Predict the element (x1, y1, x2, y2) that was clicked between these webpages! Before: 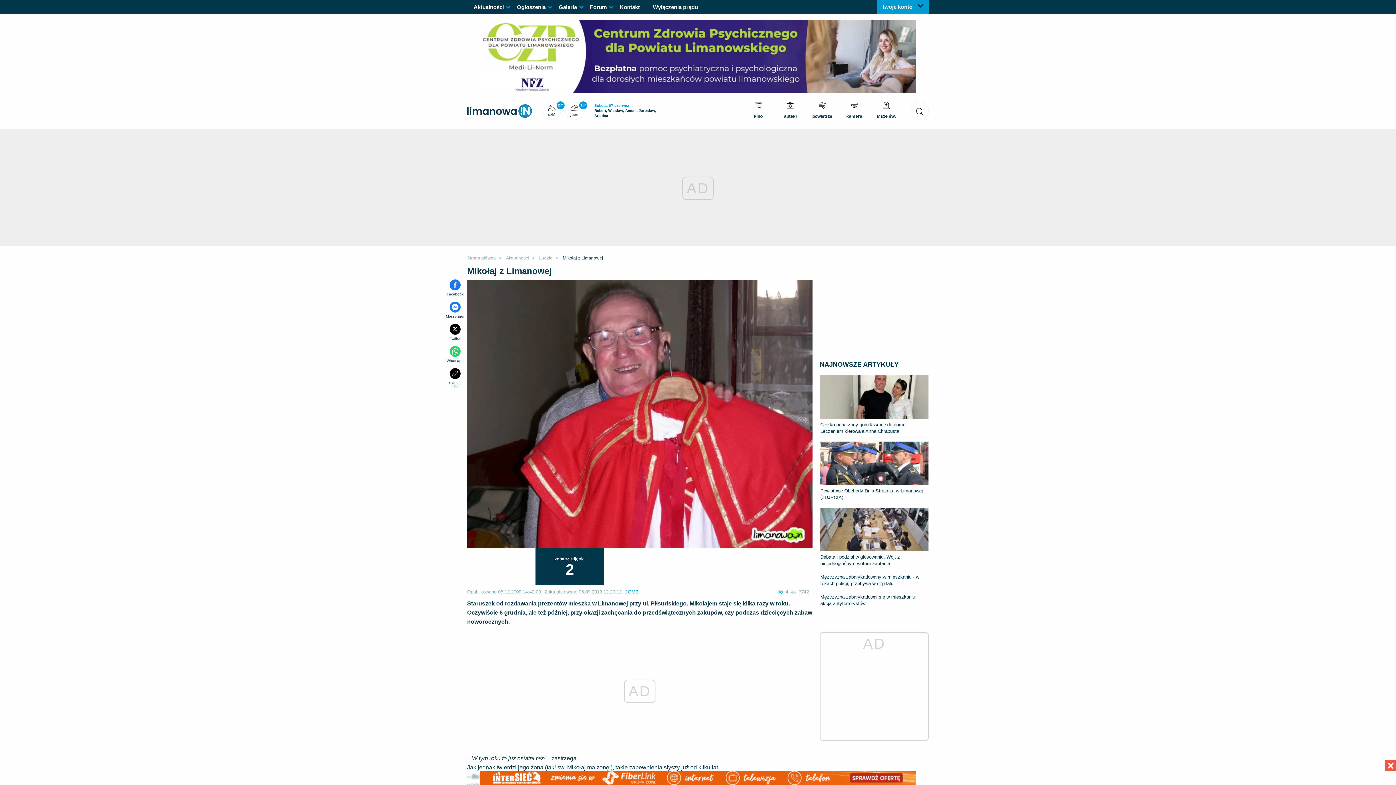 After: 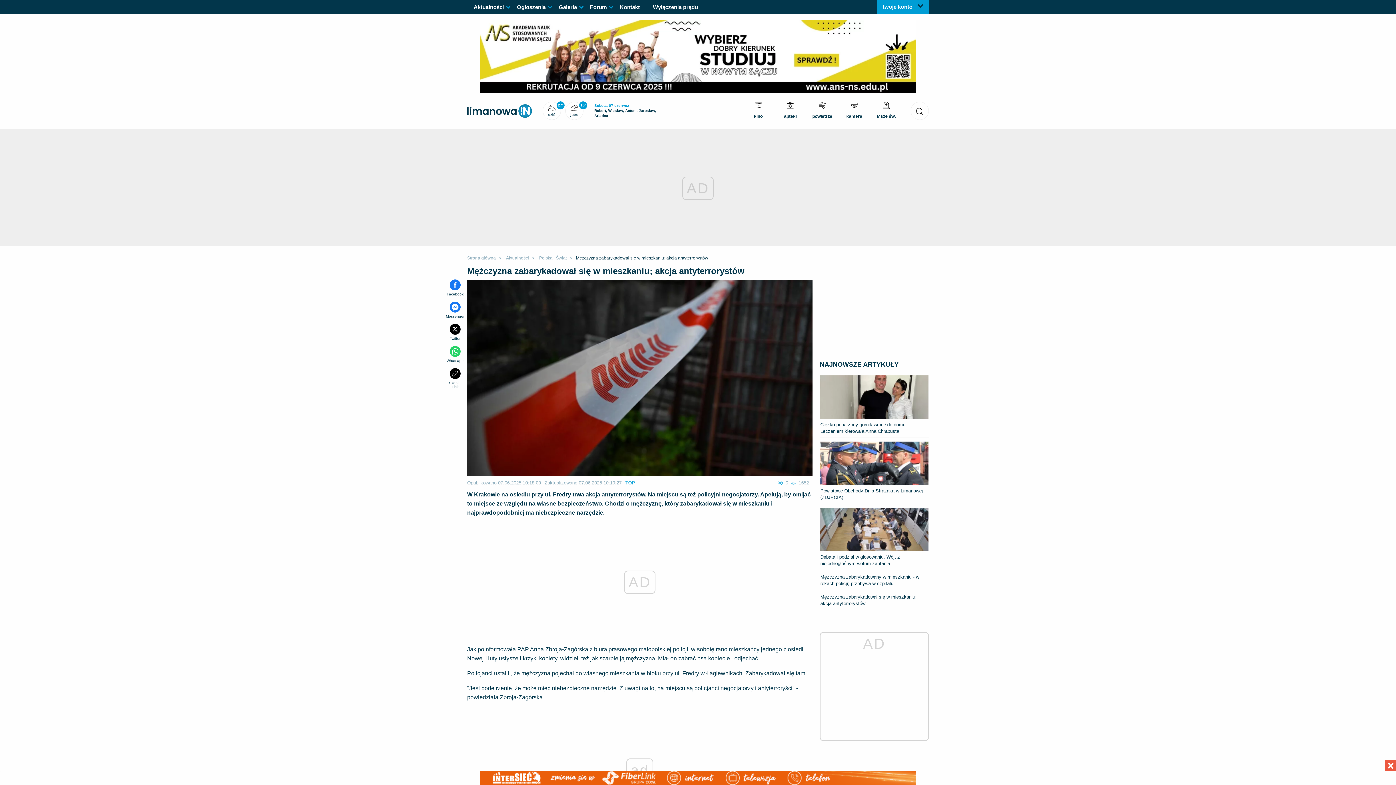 Action: label: ​Mężczyzna zabarykadował się w mieszkaniu; akcja antyterrorystów bbox: (820, 590, 929, 610)